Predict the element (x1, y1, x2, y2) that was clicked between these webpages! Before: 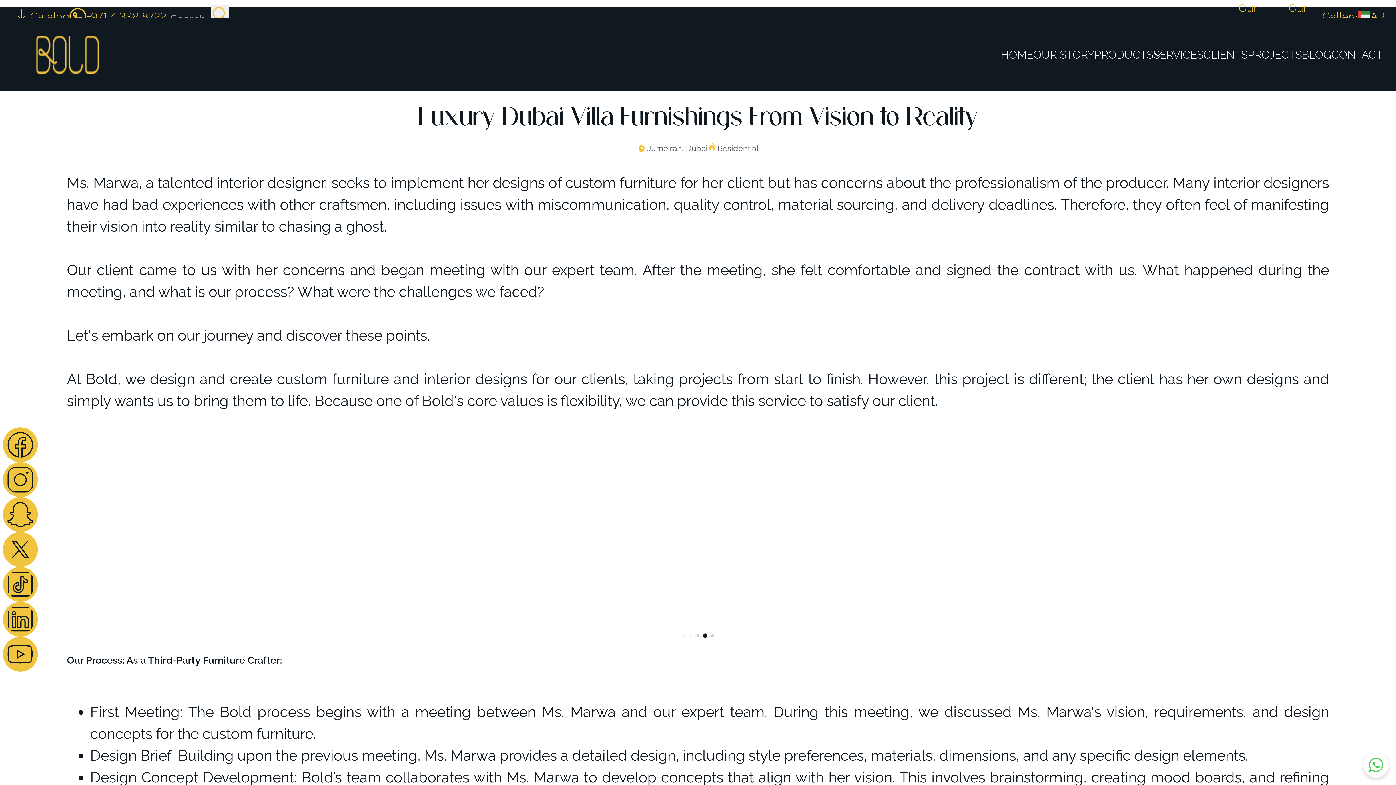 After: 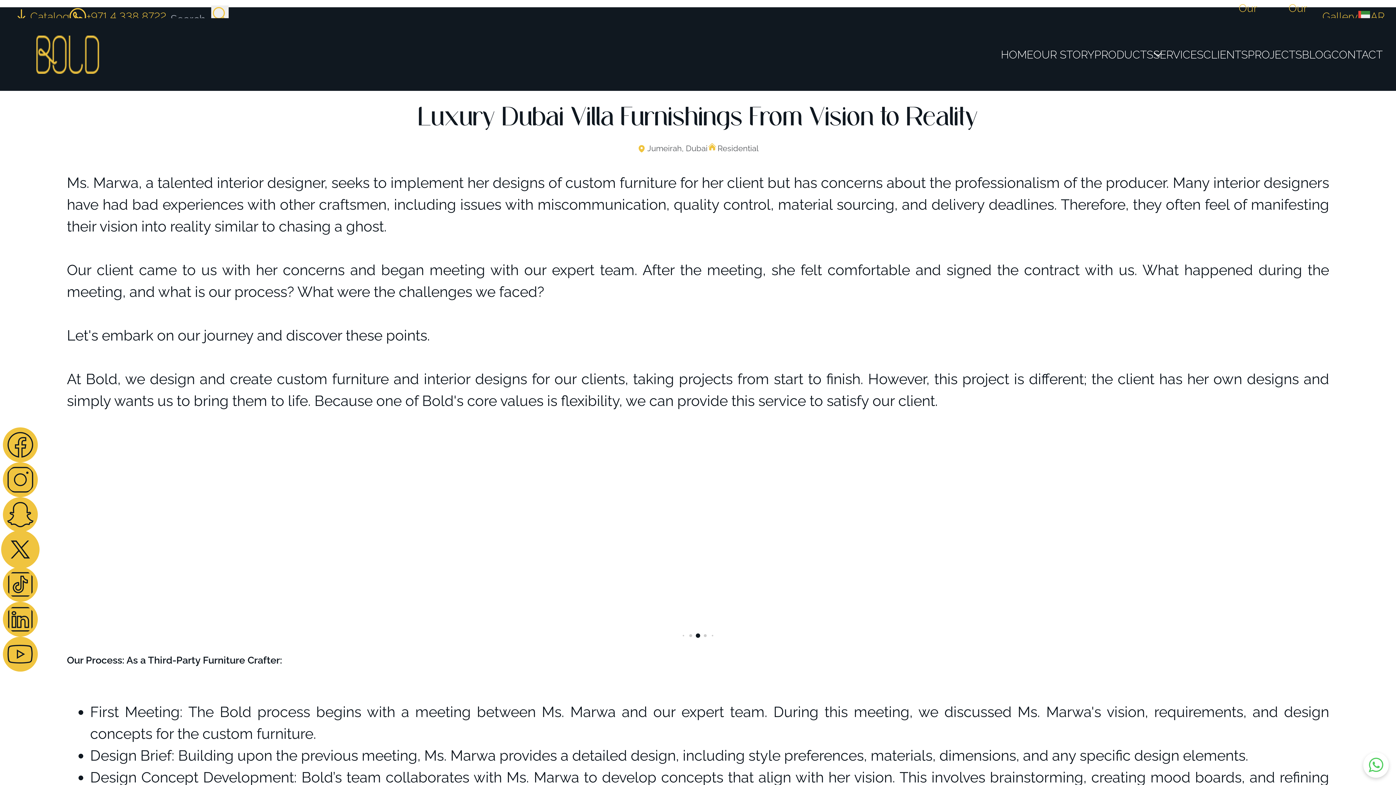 Action: bbox: (2, 532, 37, 567) label: Twitter Bolduae